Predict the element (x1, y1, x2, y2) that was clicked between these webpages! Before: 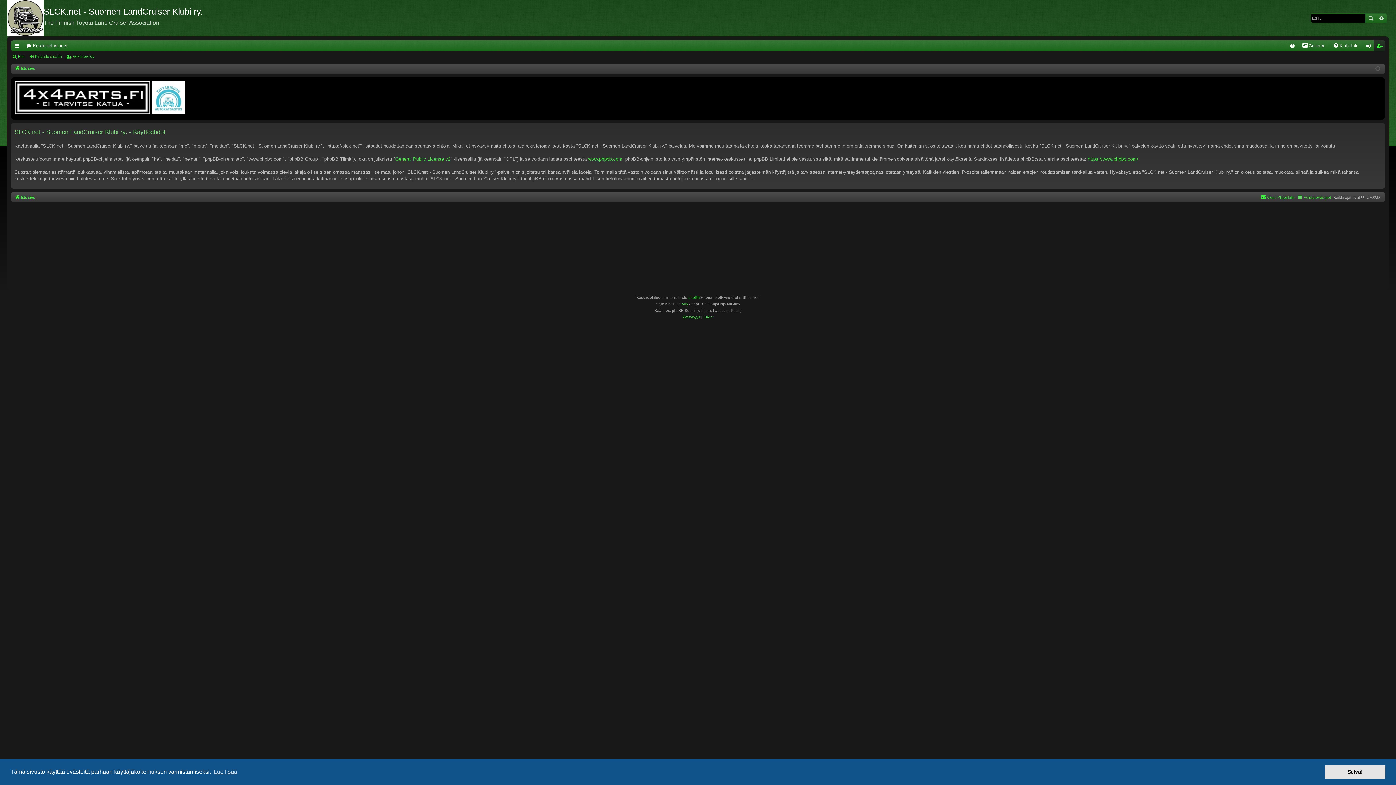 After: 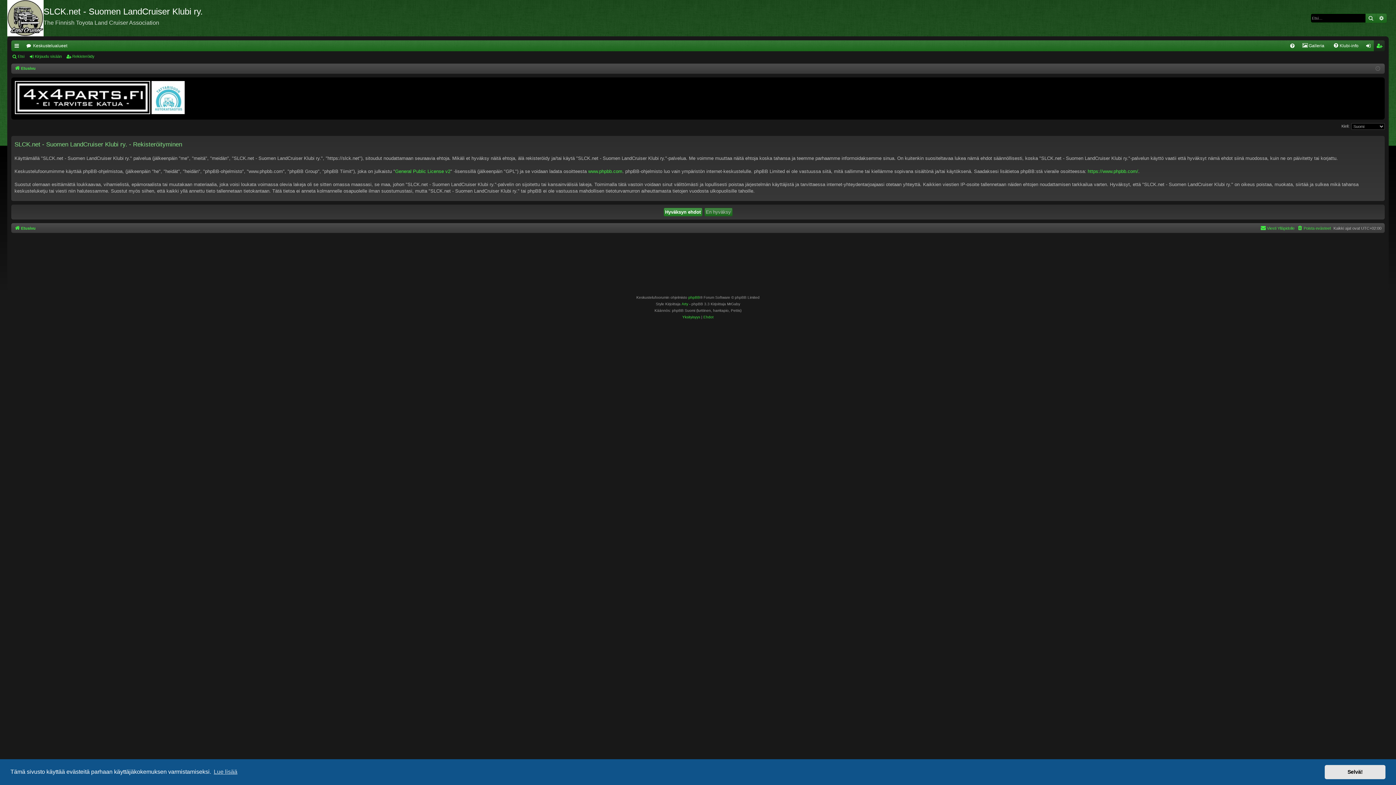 Action: label: Rekisteröidy bbox: (65, 51, 97, 61)